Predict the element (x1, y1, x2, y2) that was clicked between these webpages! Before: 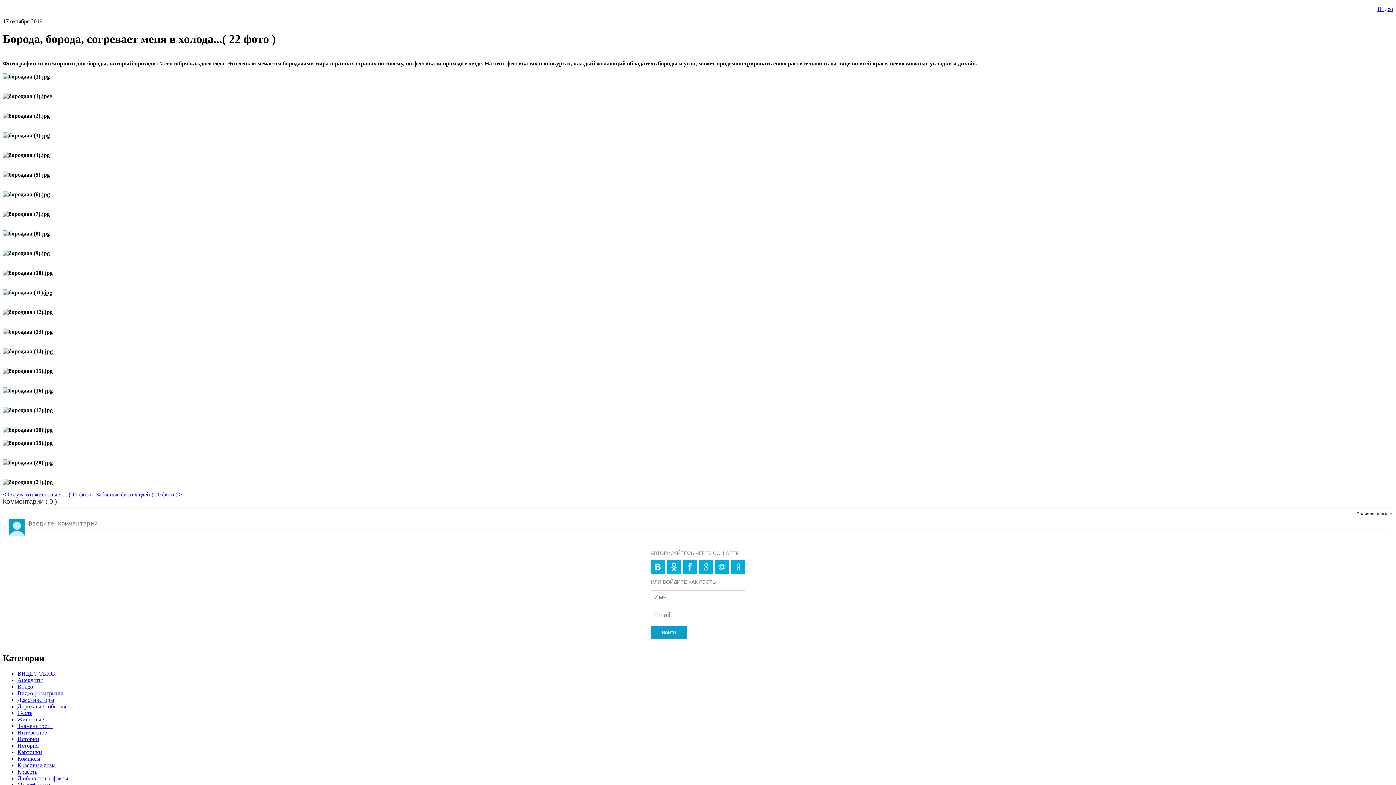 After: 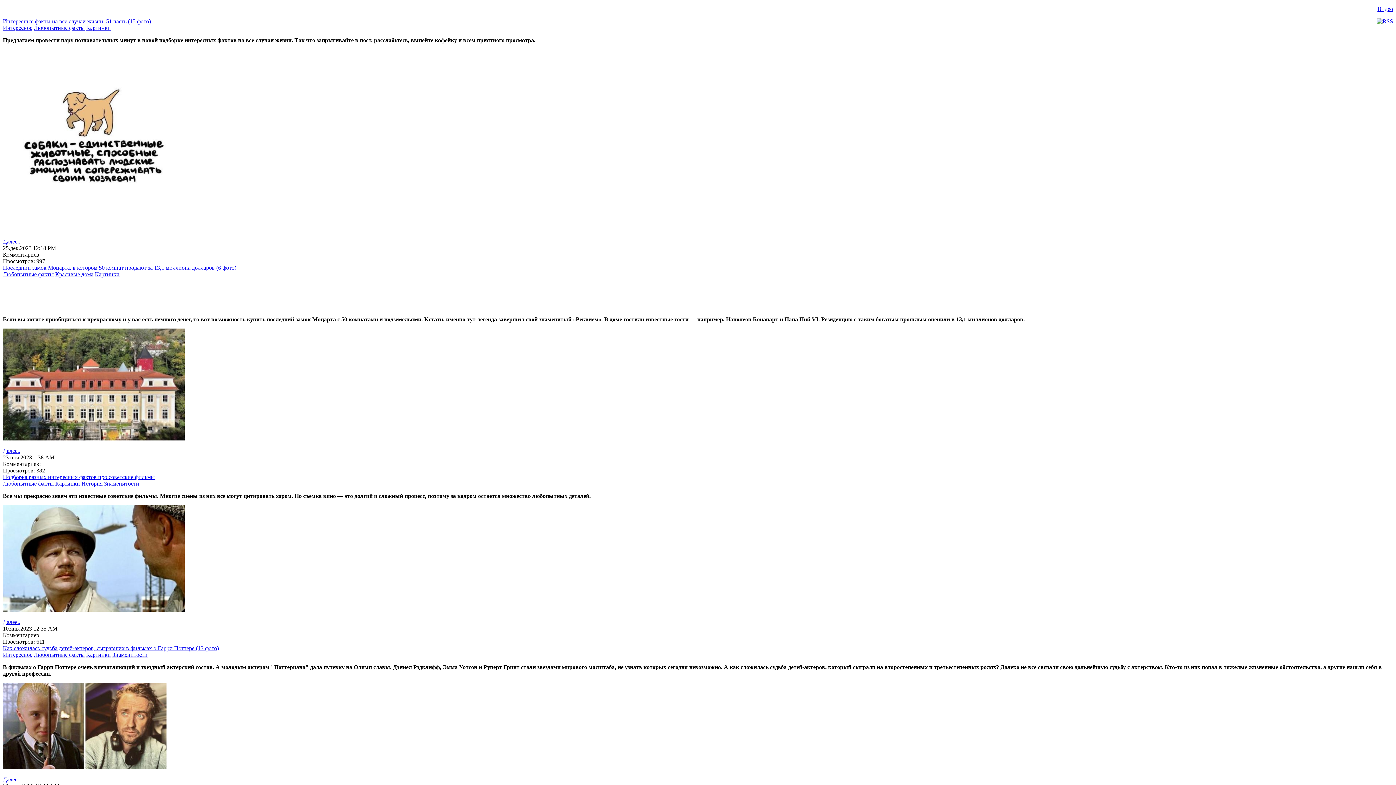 Action: label: Любопытные факты bbox: (17, 775, 68, 781)